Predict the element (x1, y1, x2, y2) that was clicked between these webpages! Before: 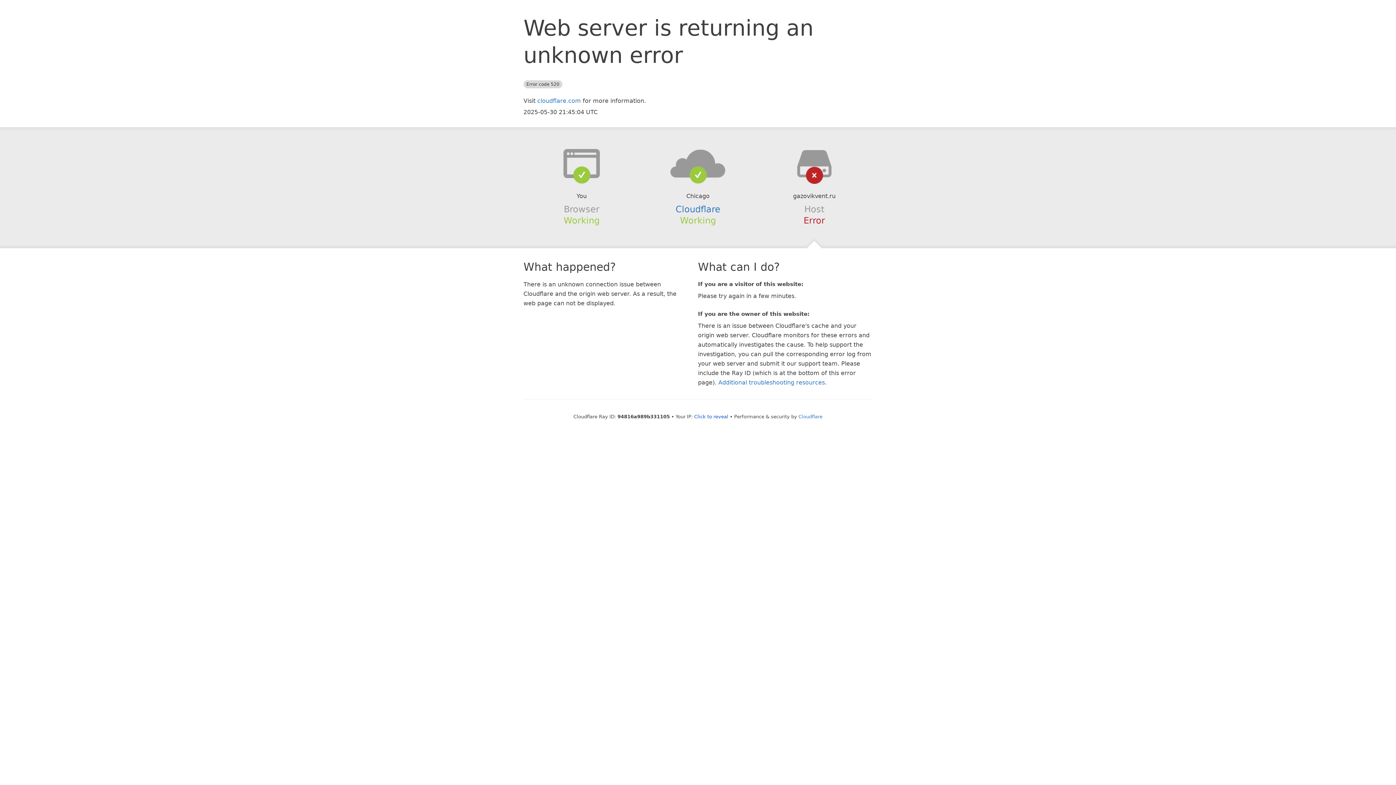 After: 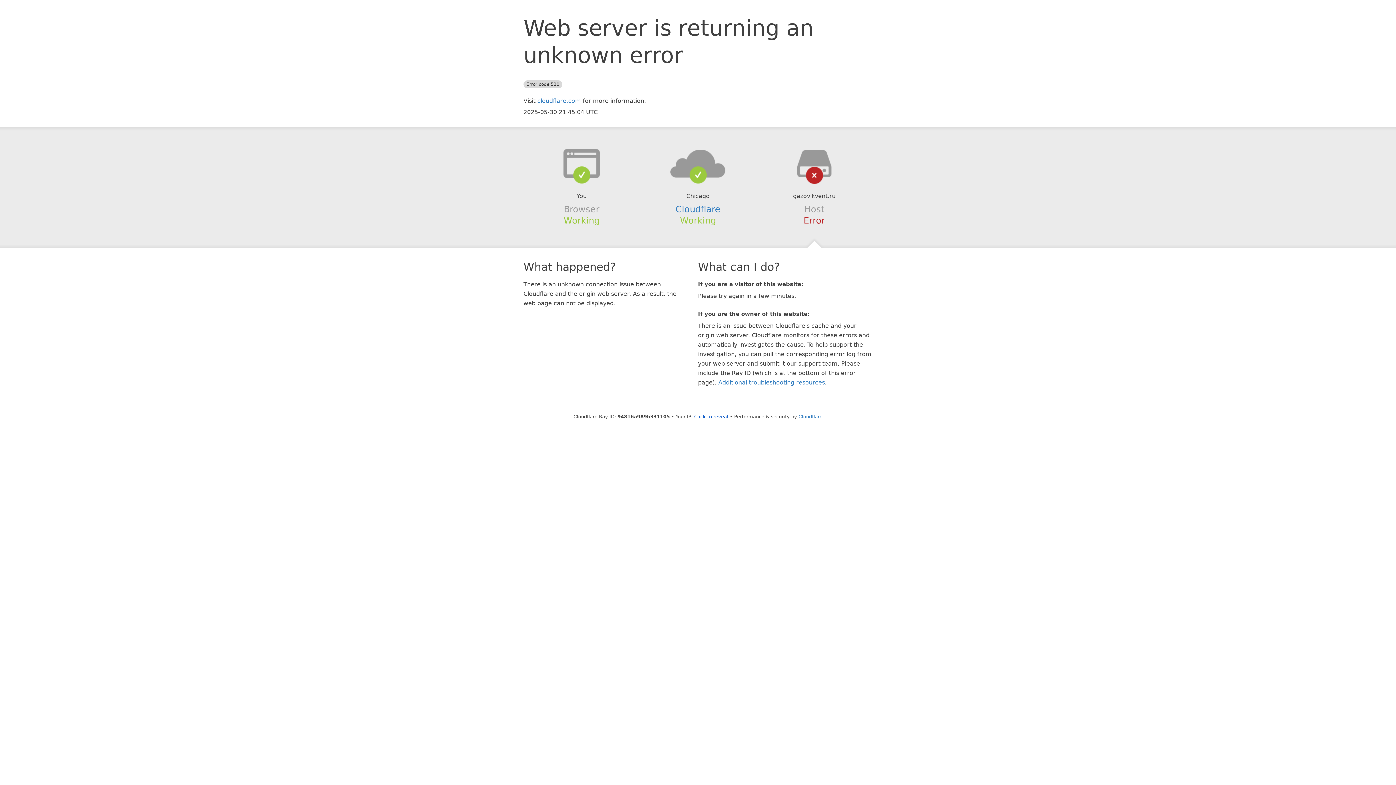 Action: bbox: (639, 148, 756, 178)